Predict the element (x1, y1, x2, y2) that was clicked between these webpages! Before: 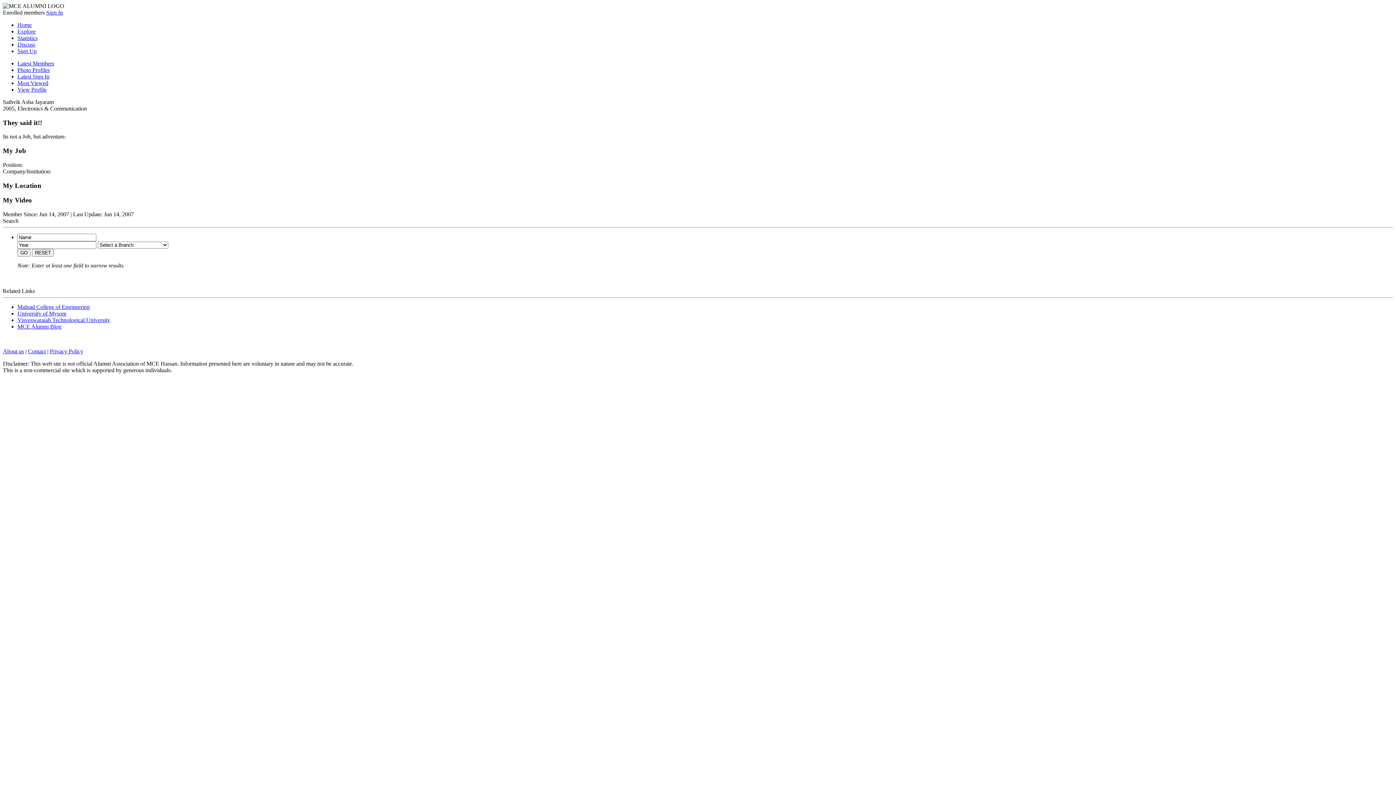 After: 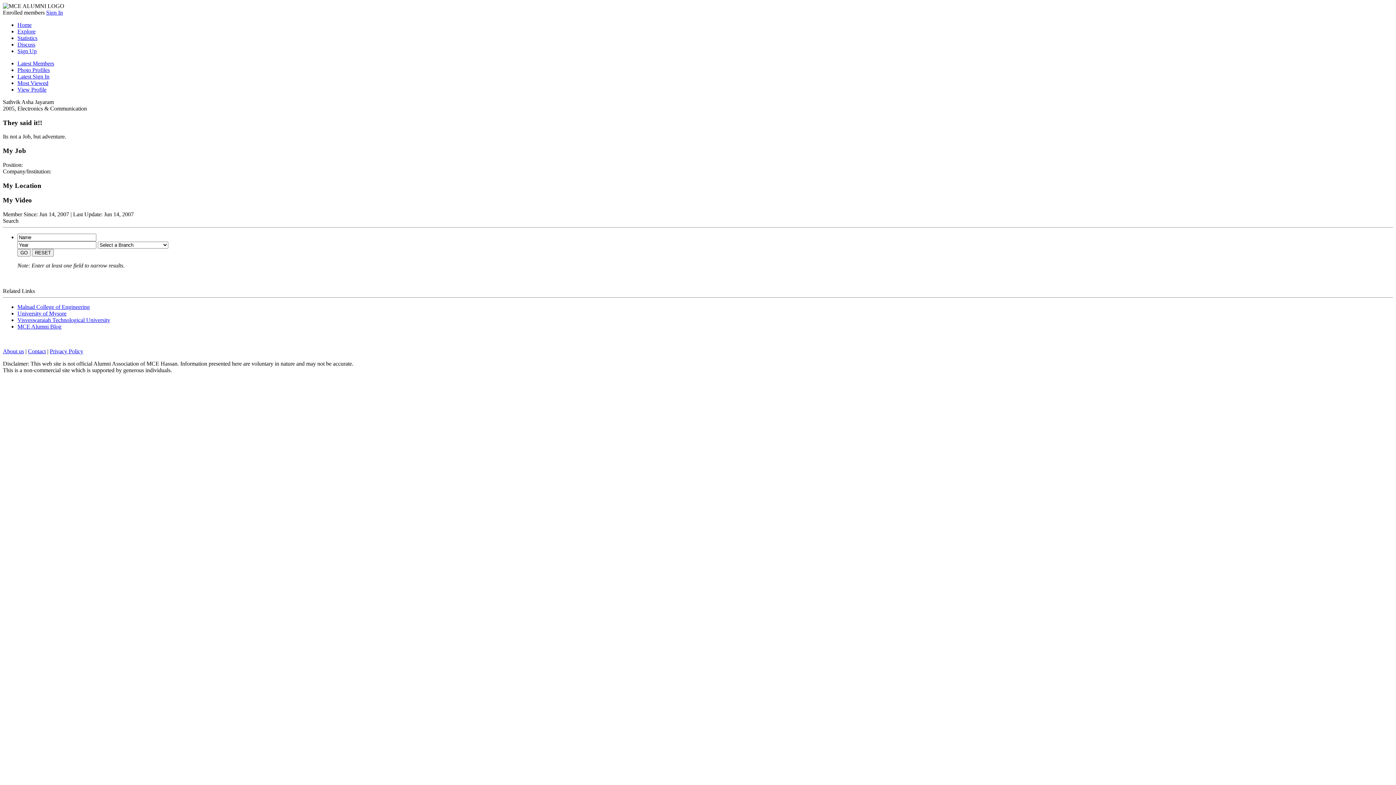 Action: bbox: (17, 304, 89, 310) label: Malnad College of Engineering